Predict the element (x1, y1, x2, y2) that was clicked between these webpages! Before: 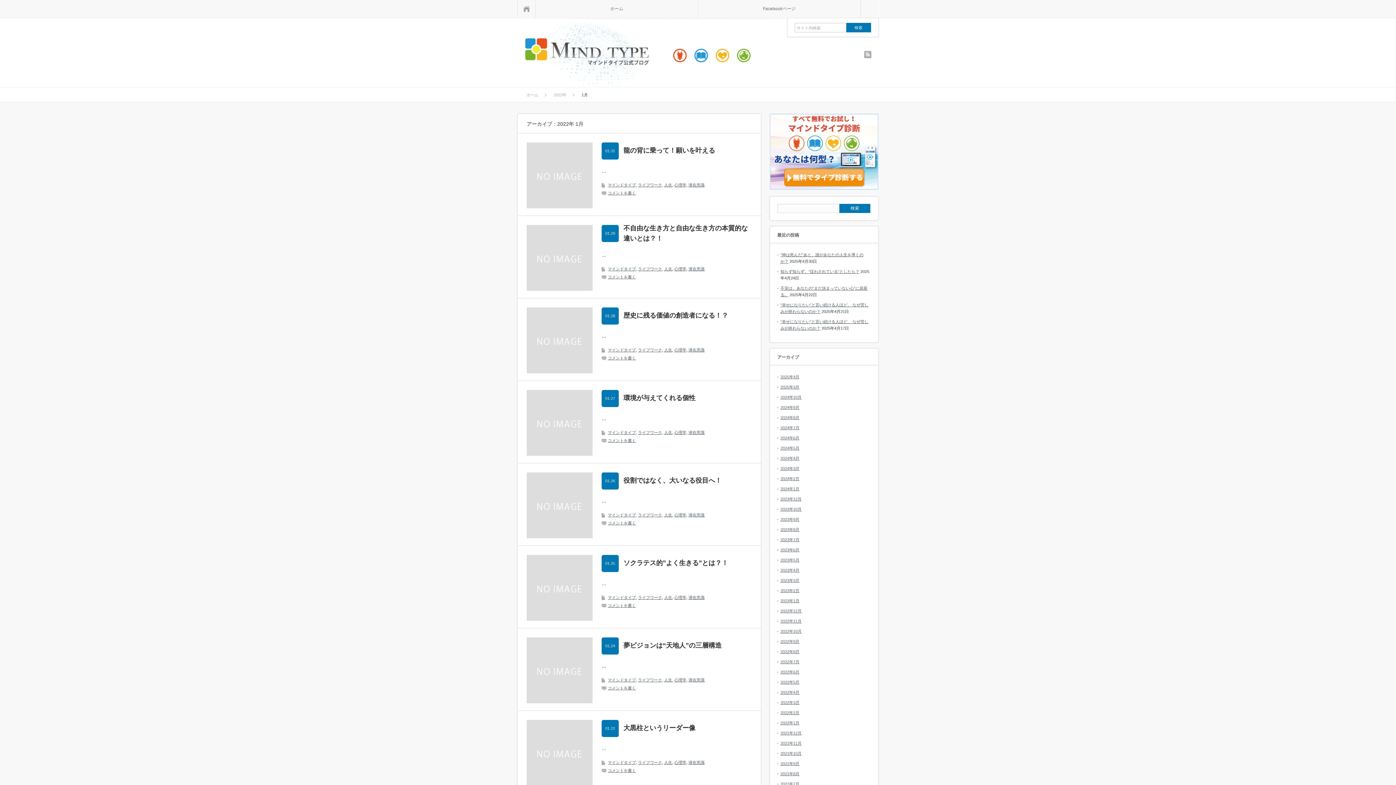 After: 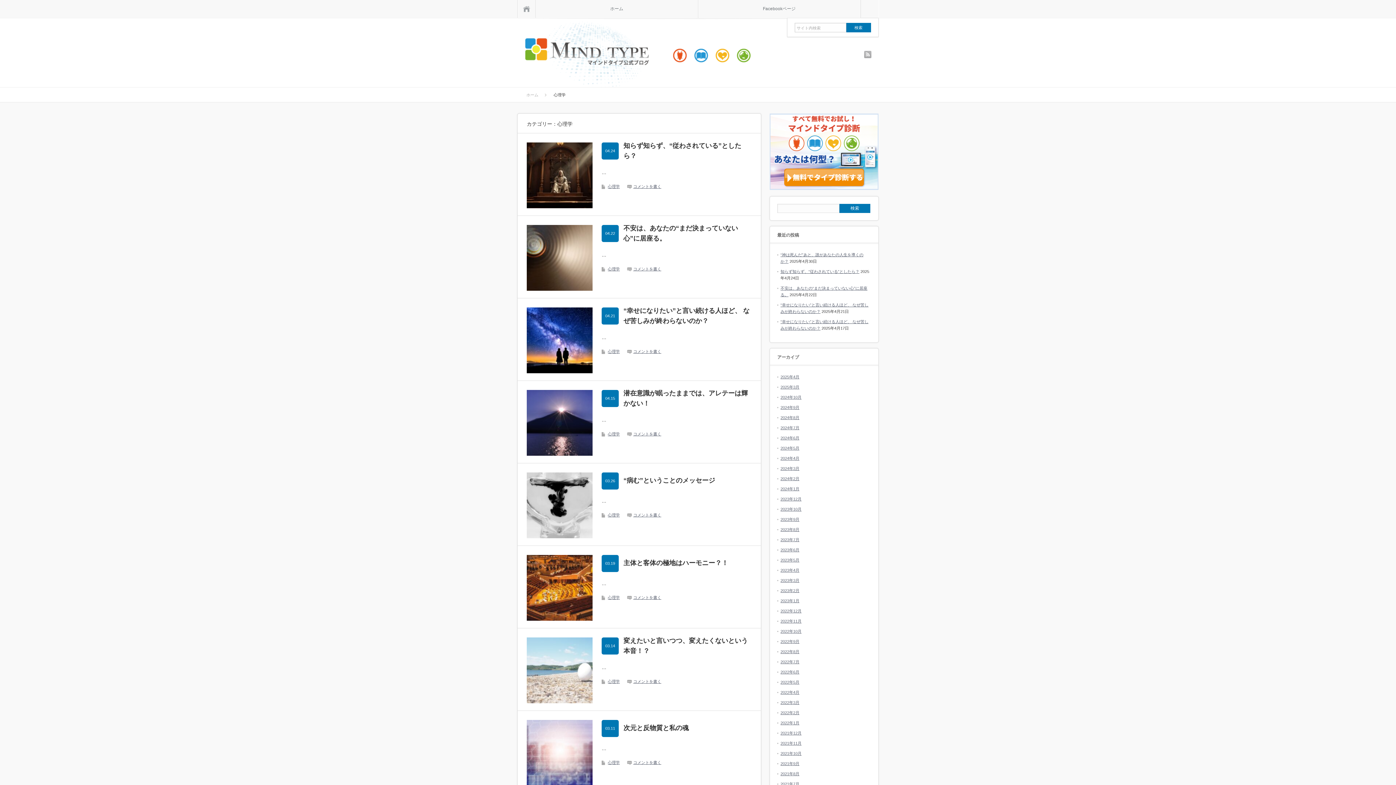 Action: label: 心理学 bbox: (674, 595, 686, 600)